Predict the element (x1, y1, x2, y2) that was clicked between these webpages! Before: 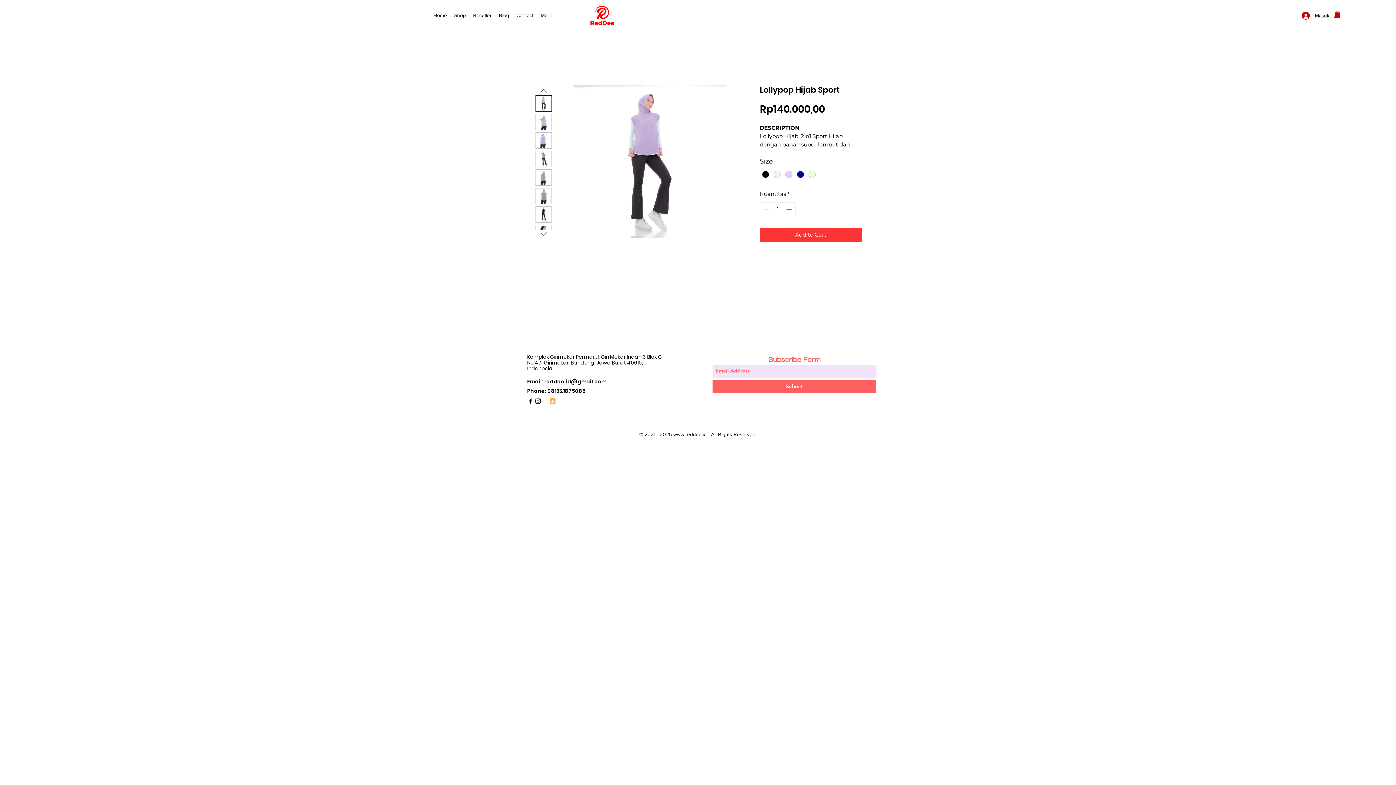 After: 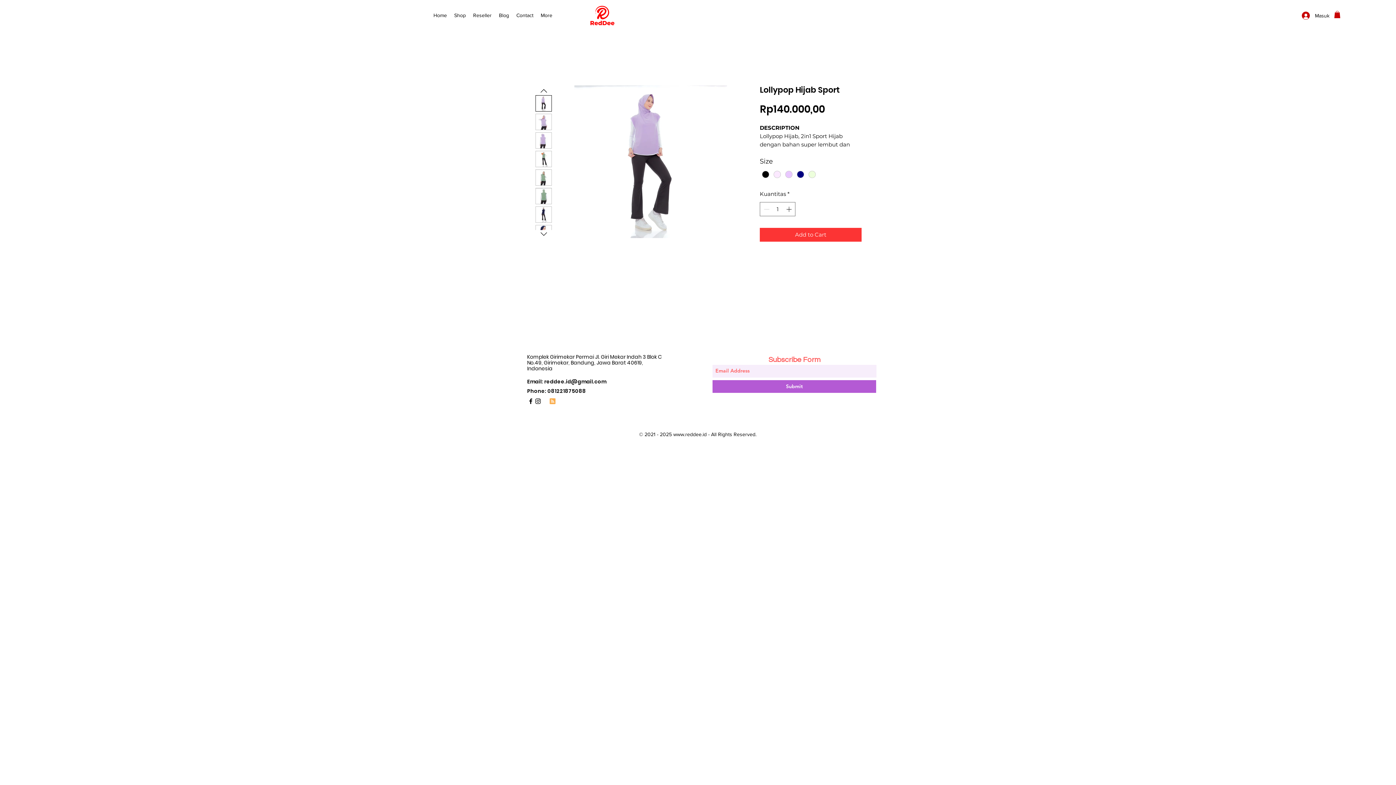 Action: bbox: (712, 380, 876, 393) label: Submit